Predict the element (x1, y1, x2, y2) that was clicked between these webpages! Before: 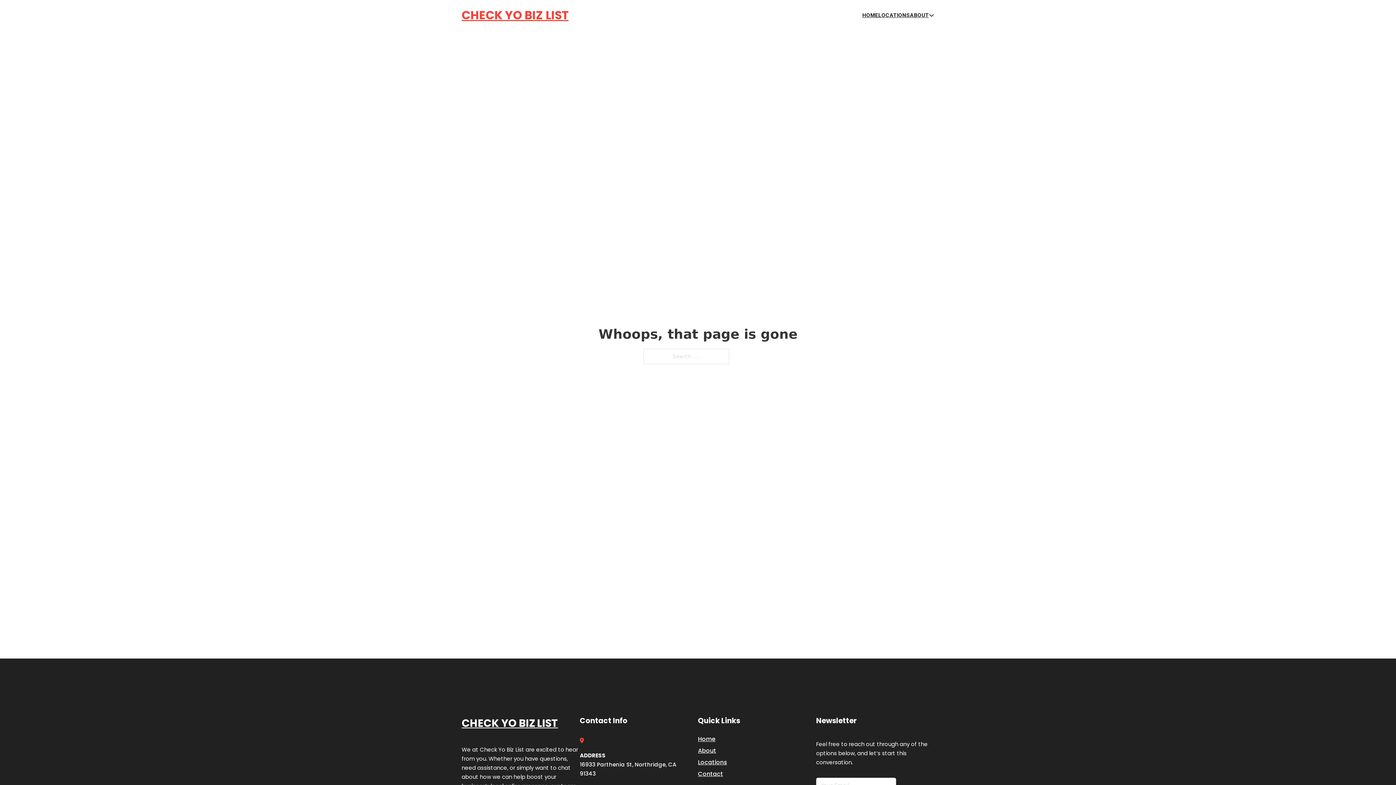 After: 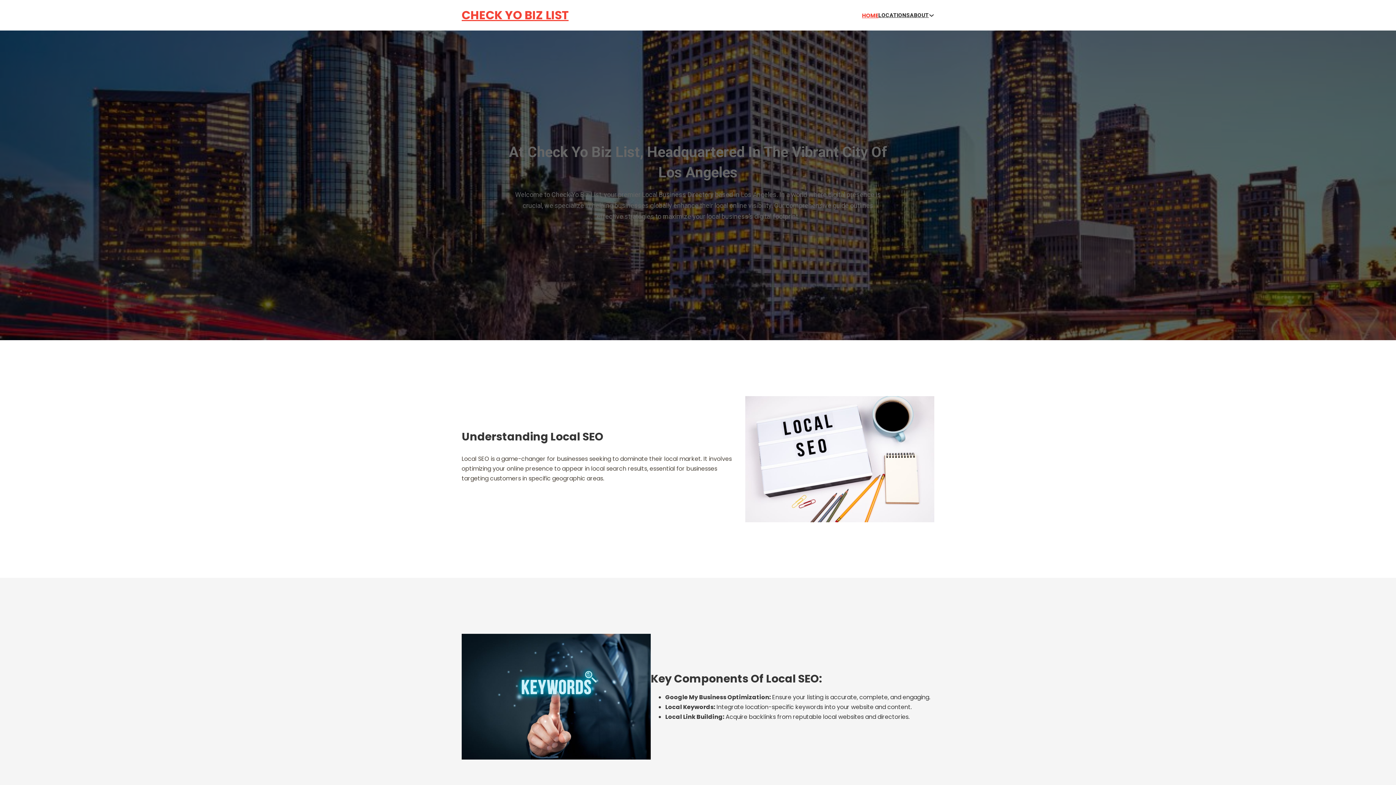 Action: label: Home bbox: (698, 734, 715, 744)